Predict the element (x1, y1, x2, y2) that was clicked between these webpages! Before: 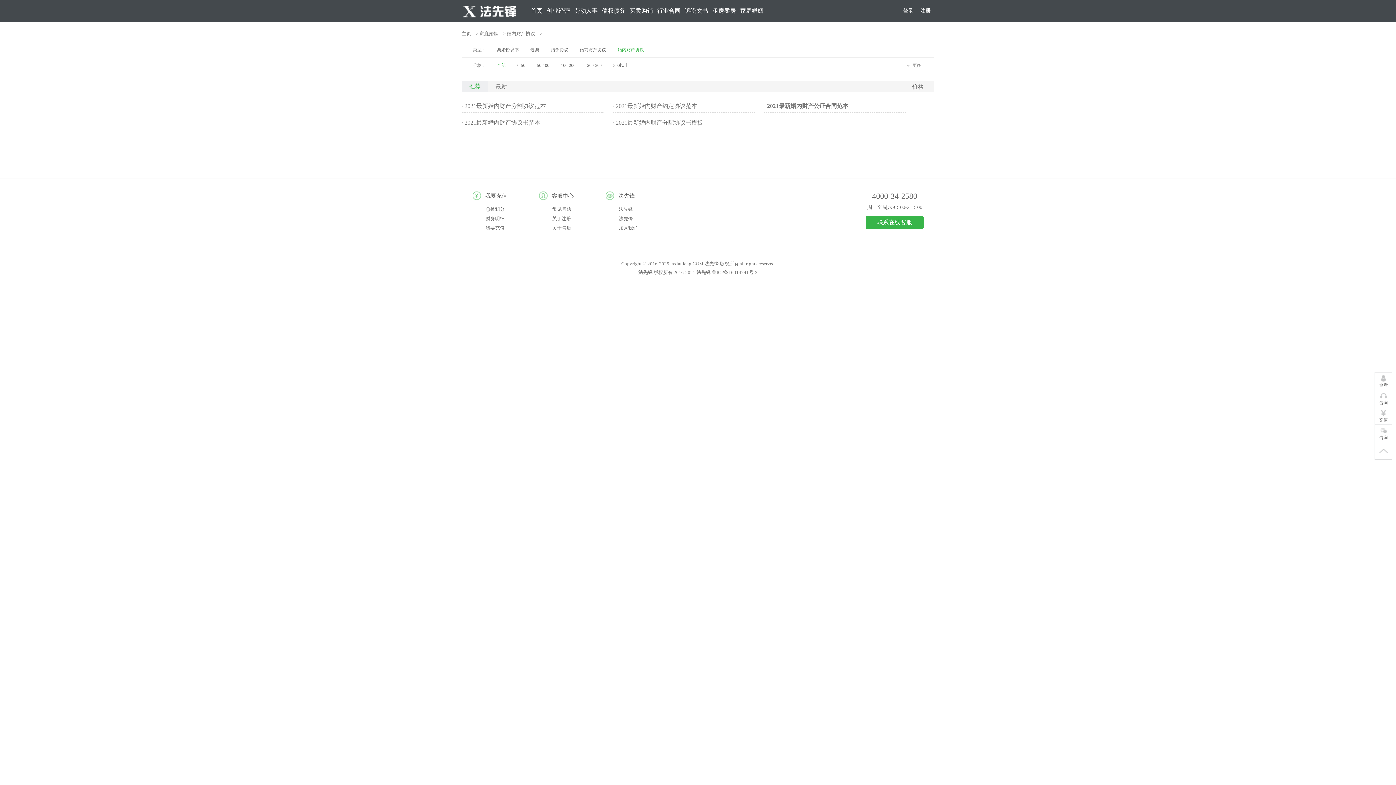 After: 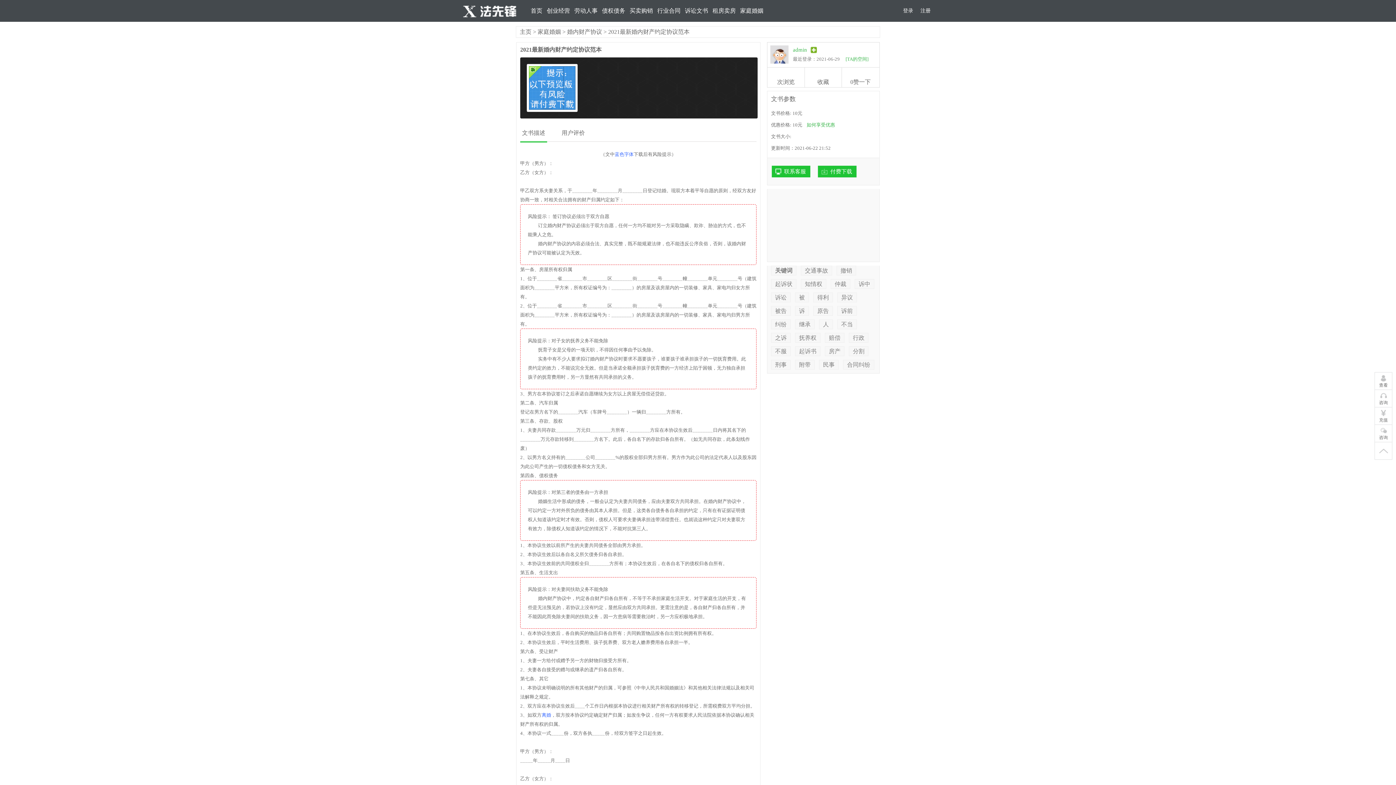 Action: bbox: (613, 102, 697, 109) label: · 2021最新婚内财产约定协议范本